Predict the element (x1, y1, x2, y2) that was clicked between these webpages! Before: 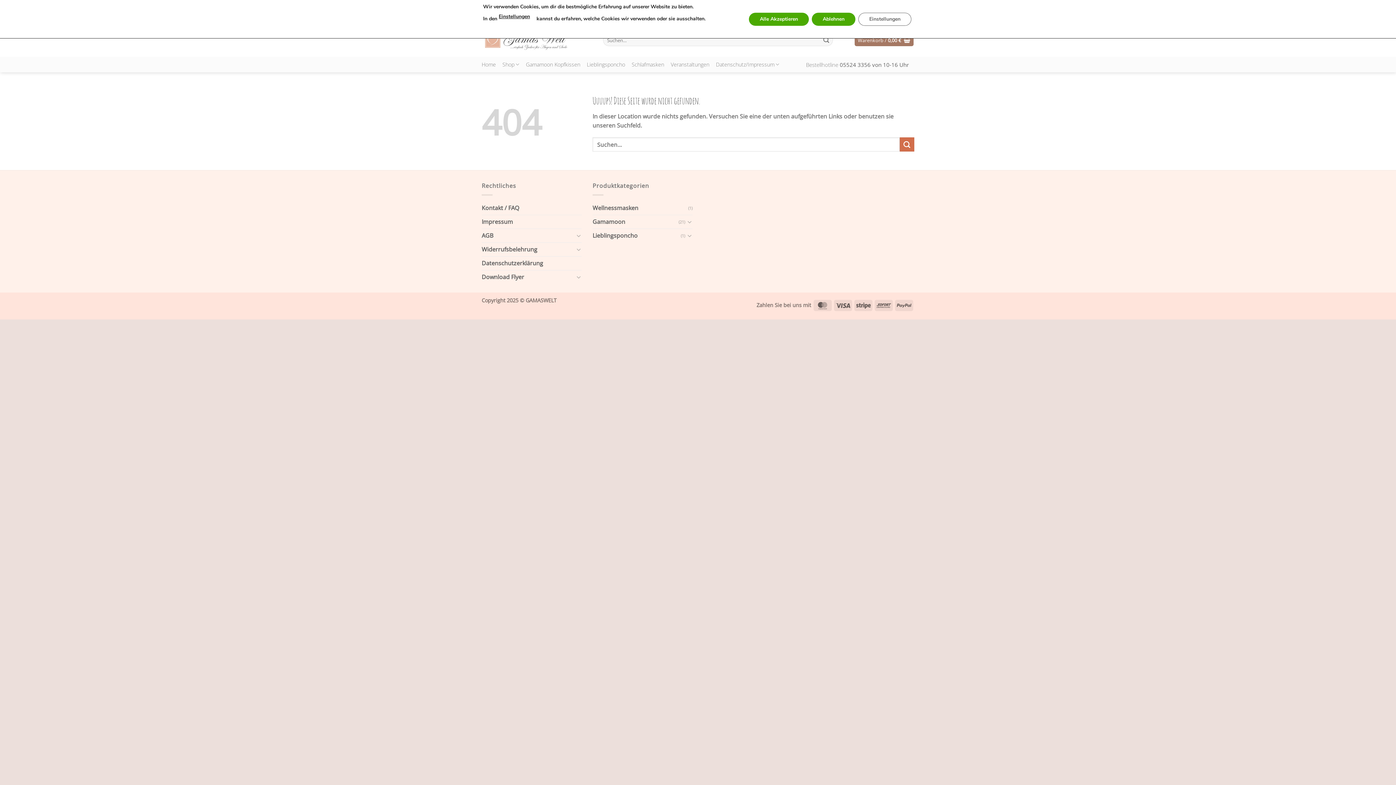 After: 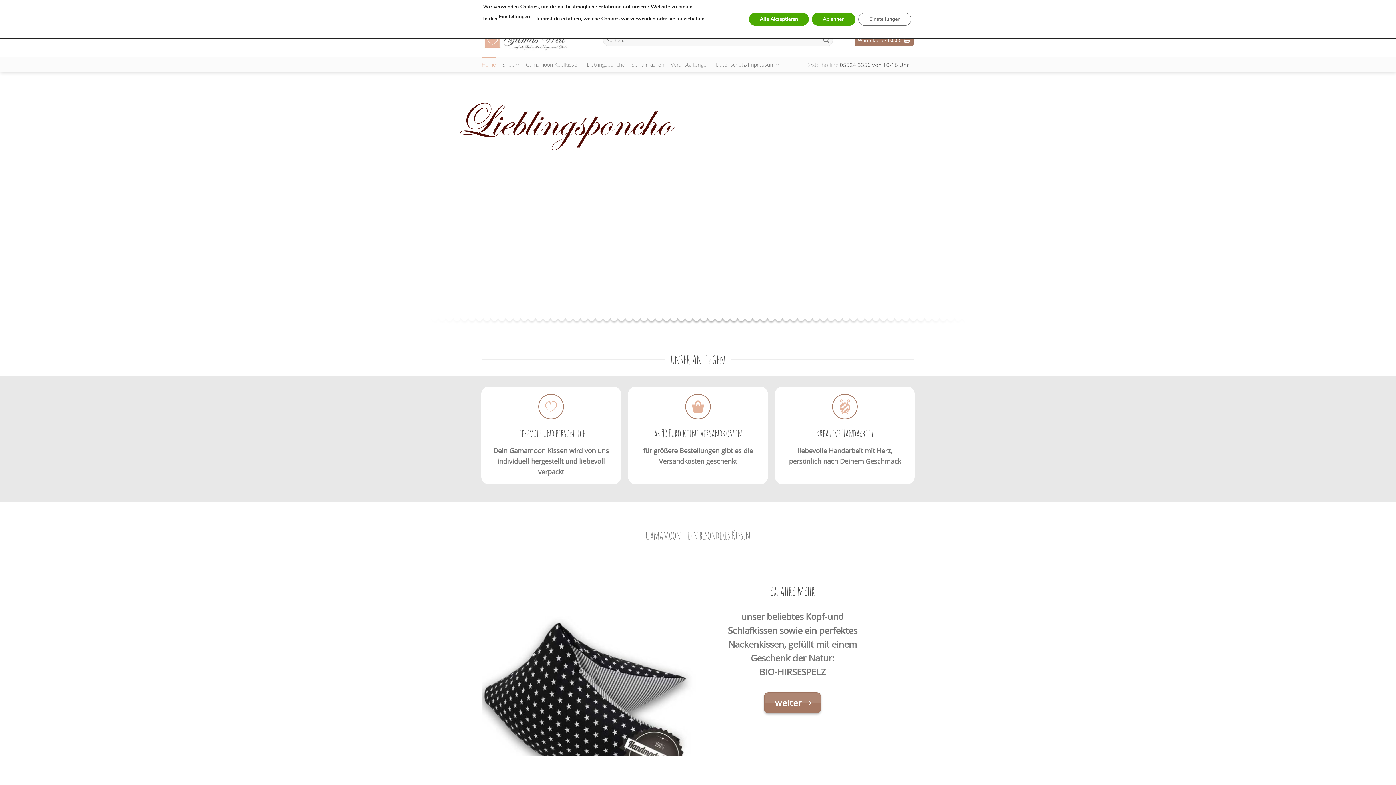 Action: label: Home bbox: (481, 56, 496, 72)